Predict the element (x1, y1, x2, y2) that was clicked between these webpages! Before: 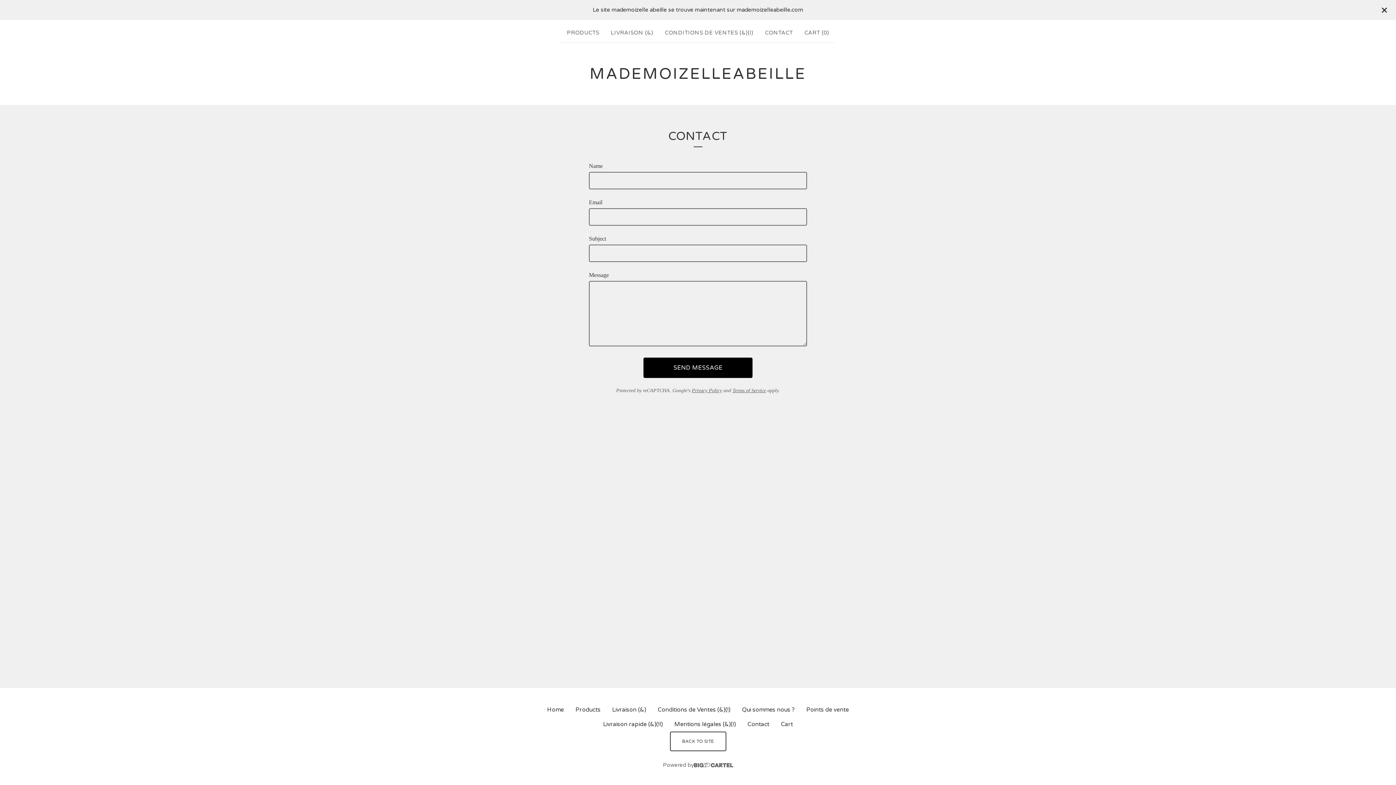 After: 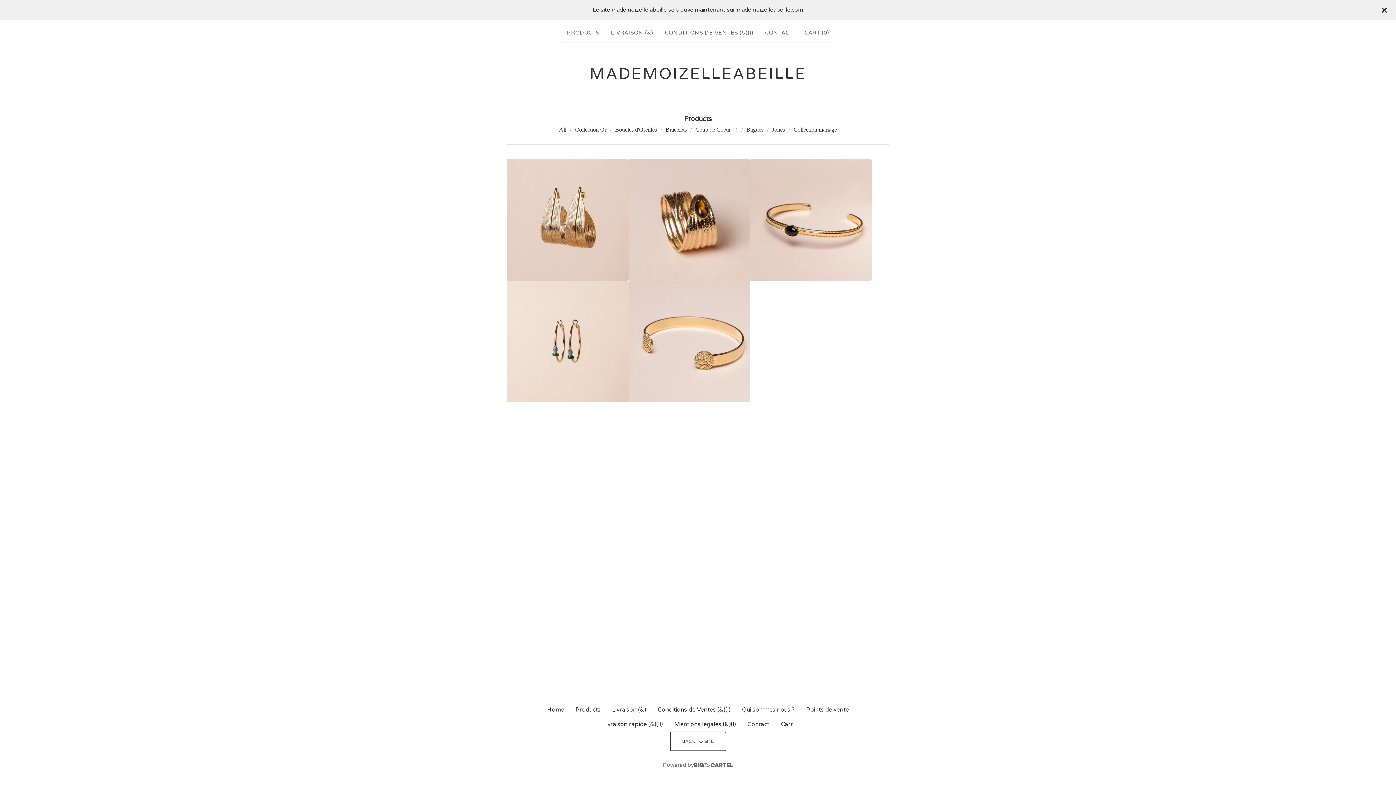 Action: label: PRODUCTS bbox: (564, 25, 602, 39)